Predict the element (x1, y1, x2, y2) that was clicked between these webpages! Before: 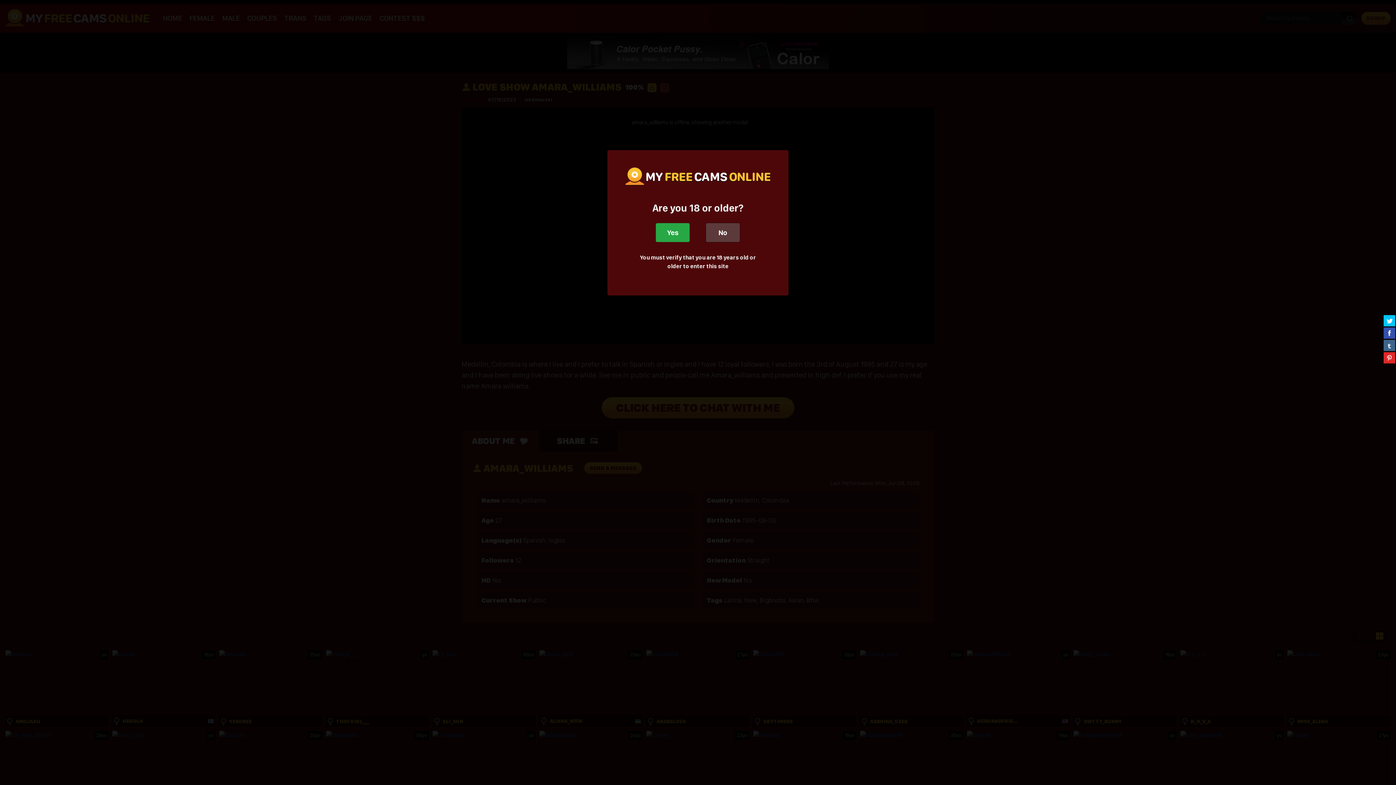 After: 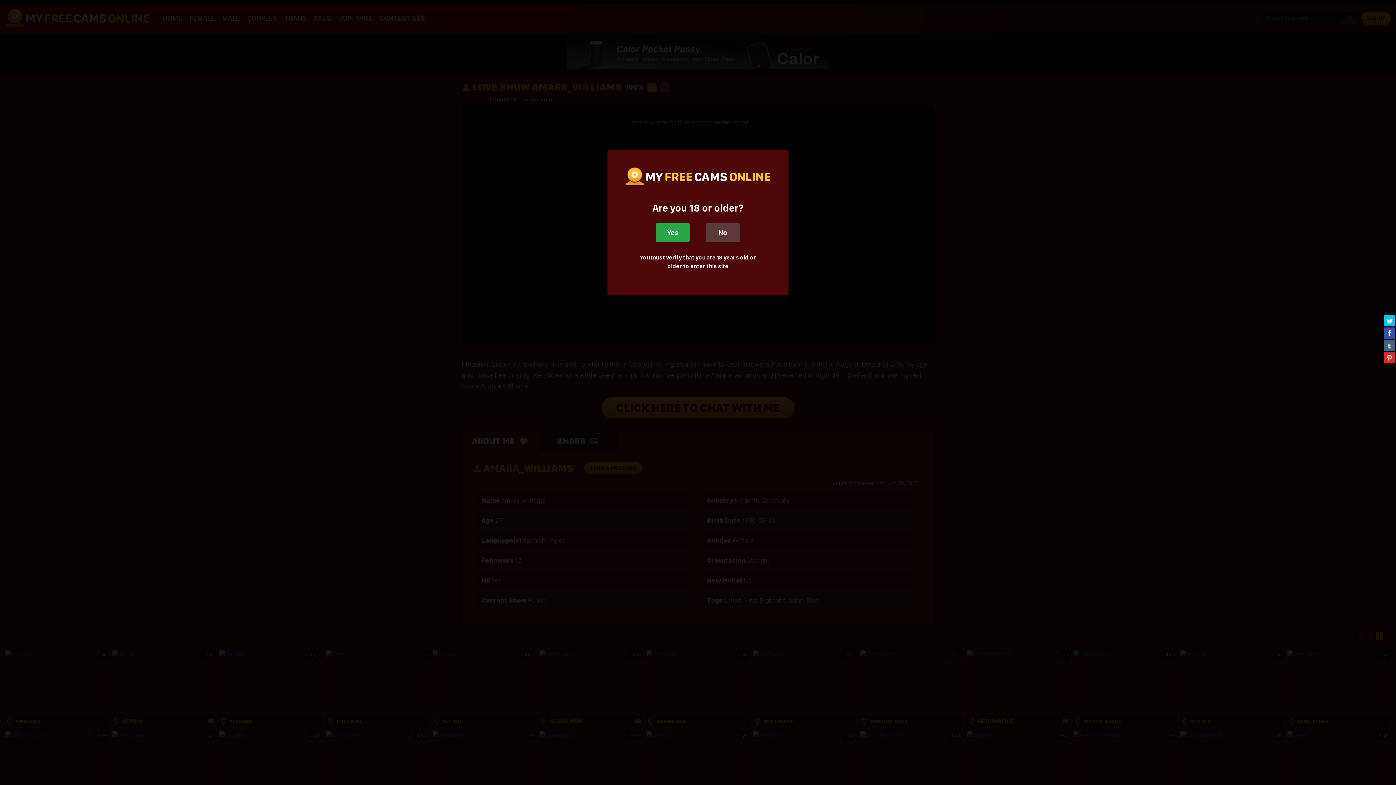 Action: bbox: (625, 171, 771, 180) label:  MY FREE CAMS ONLINE